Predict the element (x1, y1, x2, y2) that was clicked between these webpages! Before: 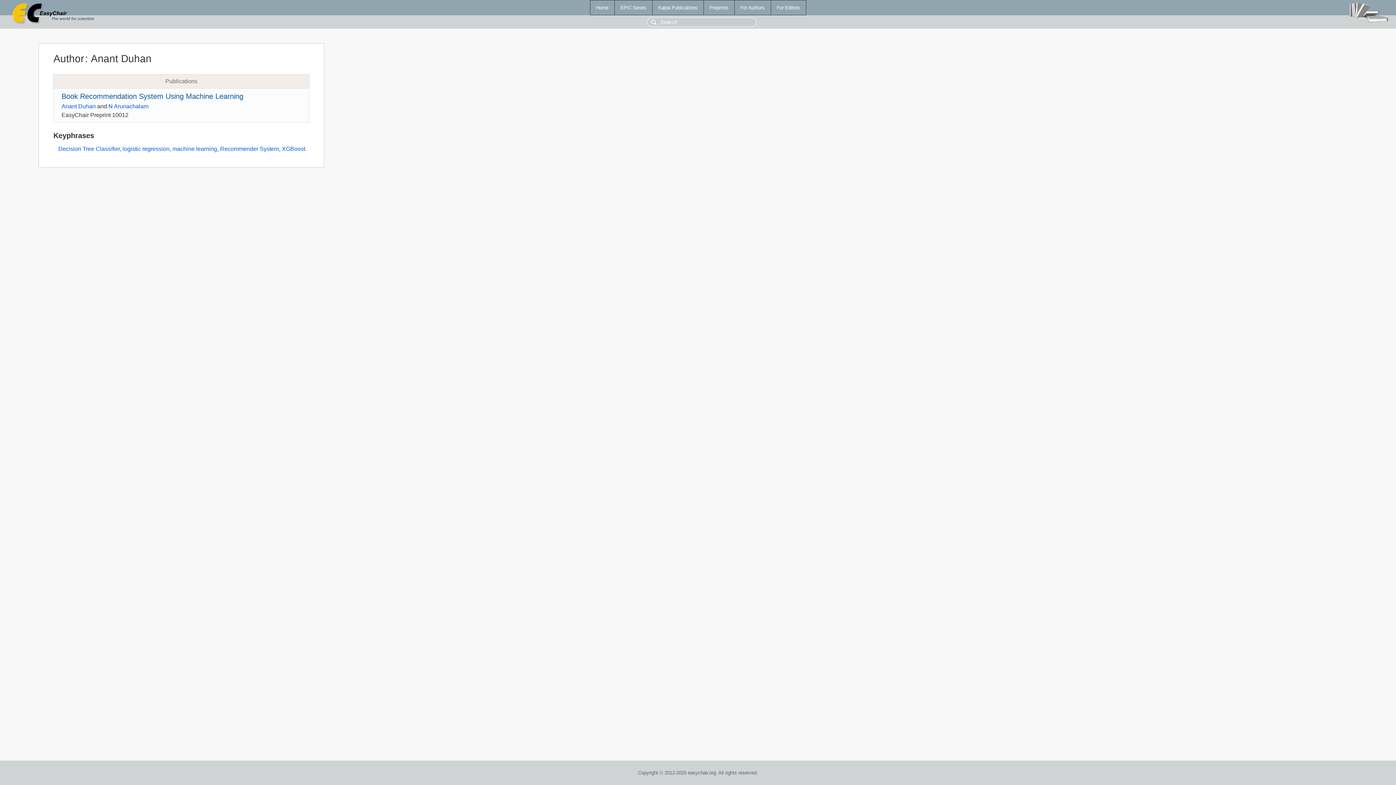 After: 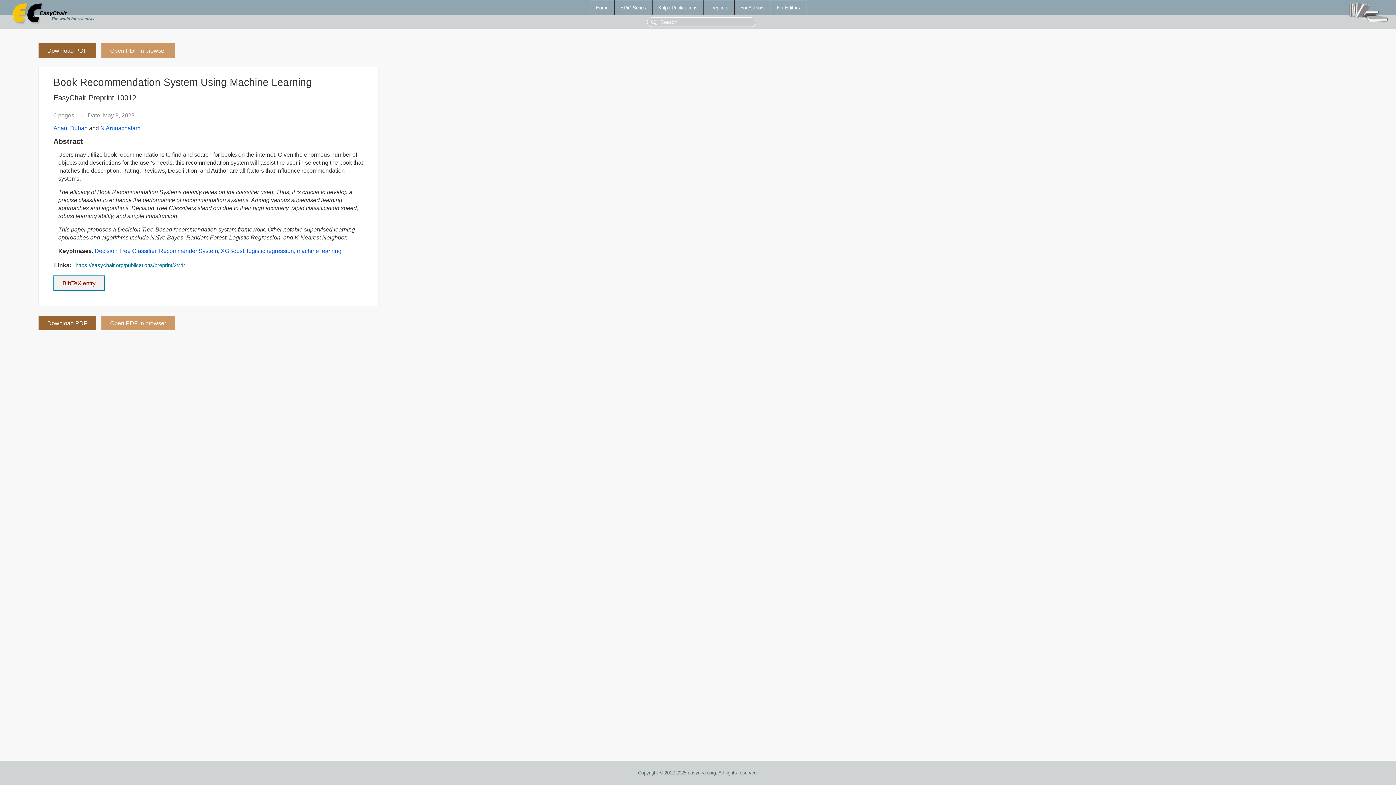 Action: bbox: (61, 92, 243, 100) label: Book Recommendation System Using Machine Learning